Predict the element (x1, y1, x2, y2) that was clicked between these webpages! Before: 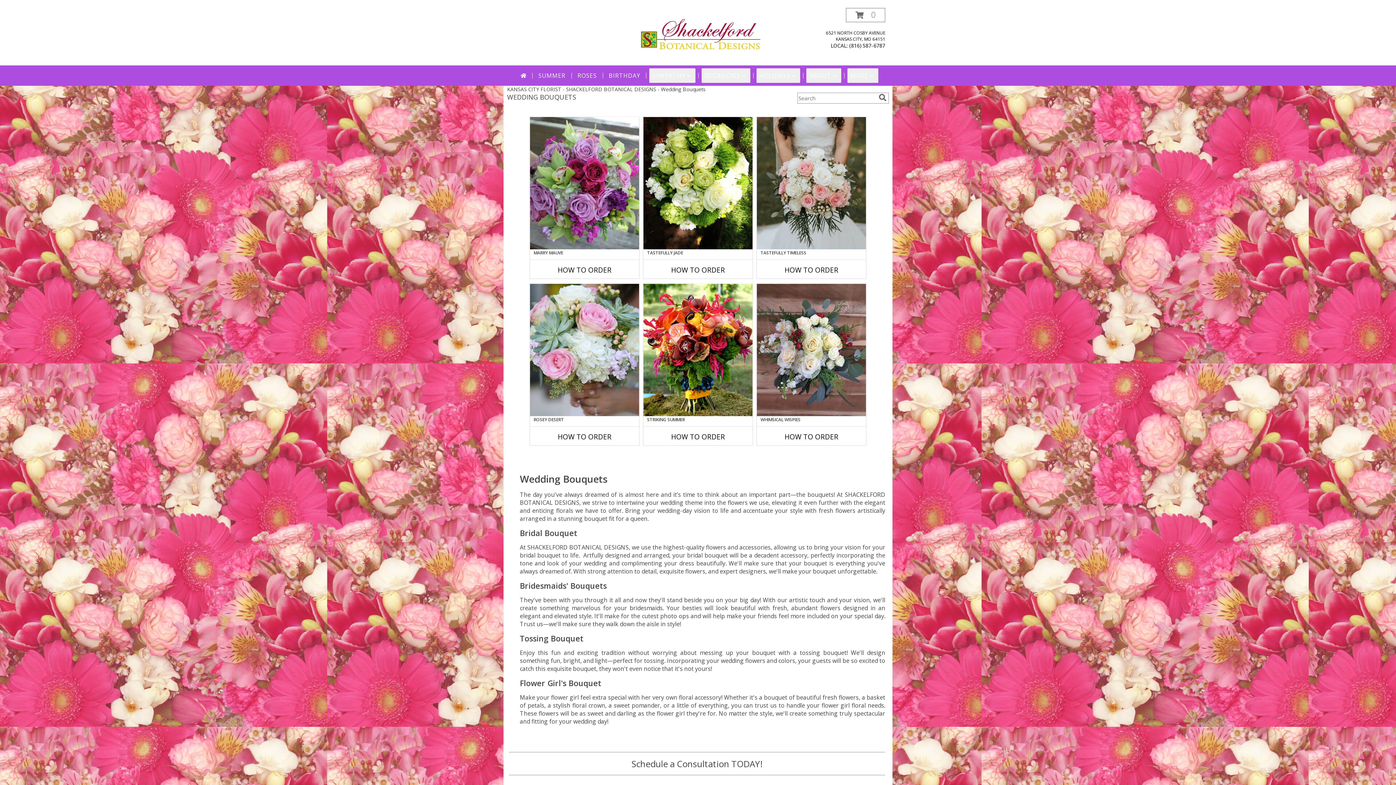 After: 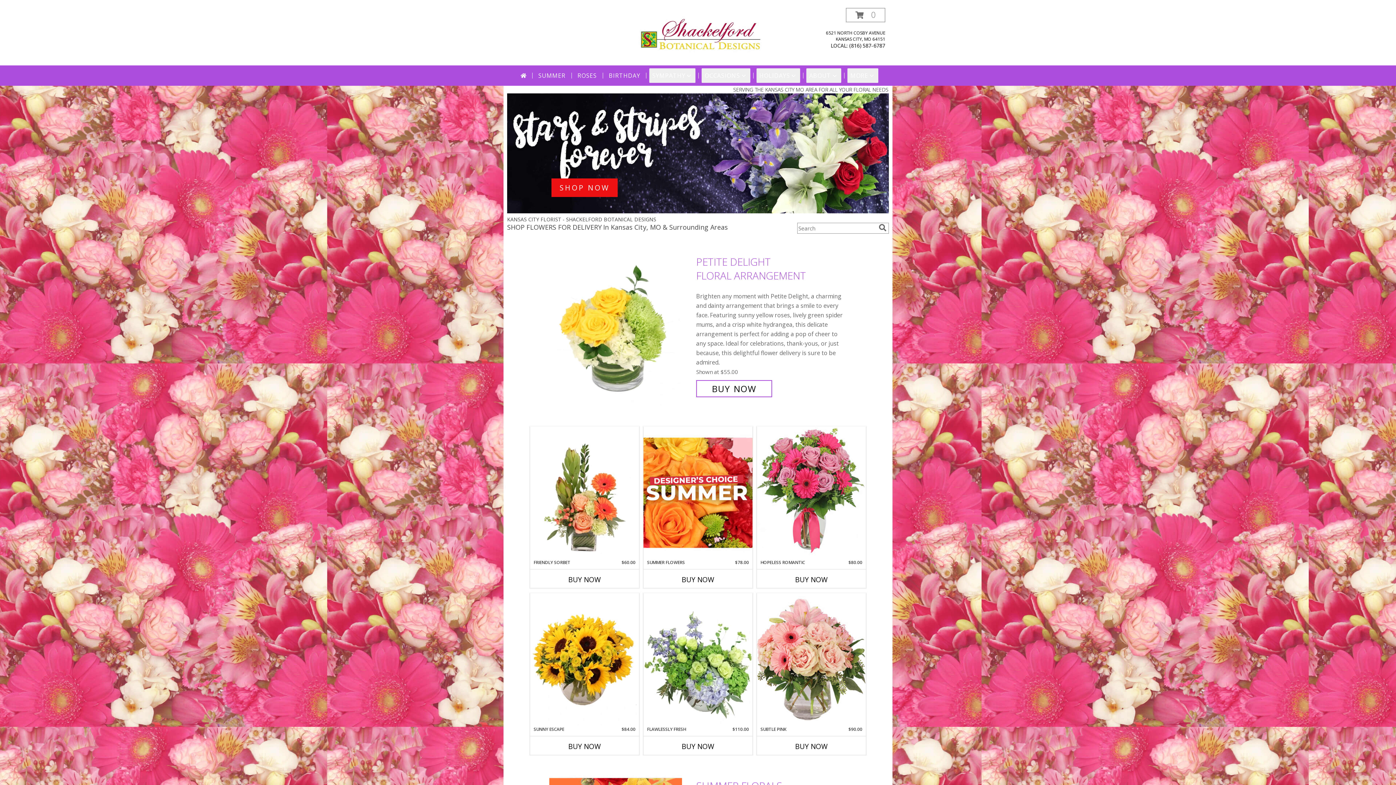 Action: bbox: (517, 68, 529, 82)